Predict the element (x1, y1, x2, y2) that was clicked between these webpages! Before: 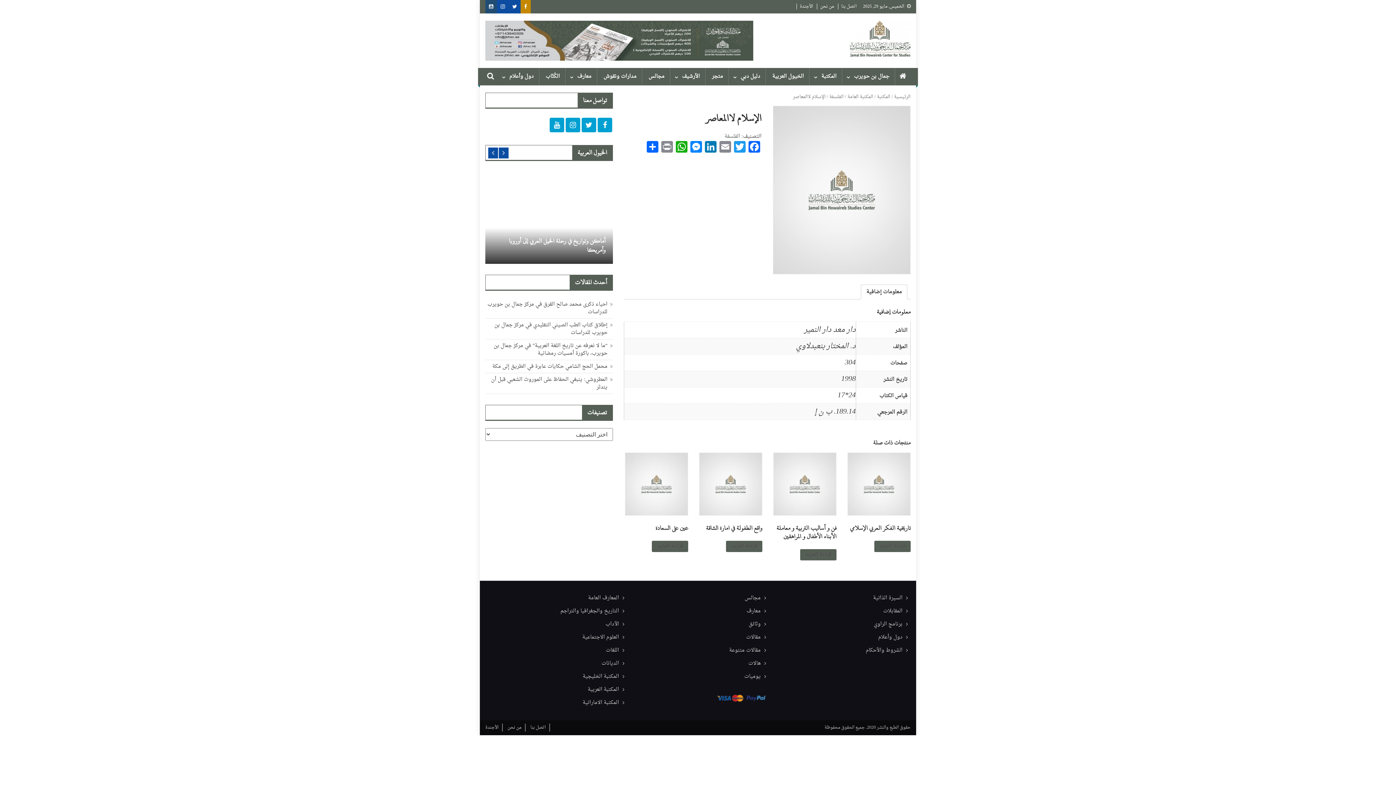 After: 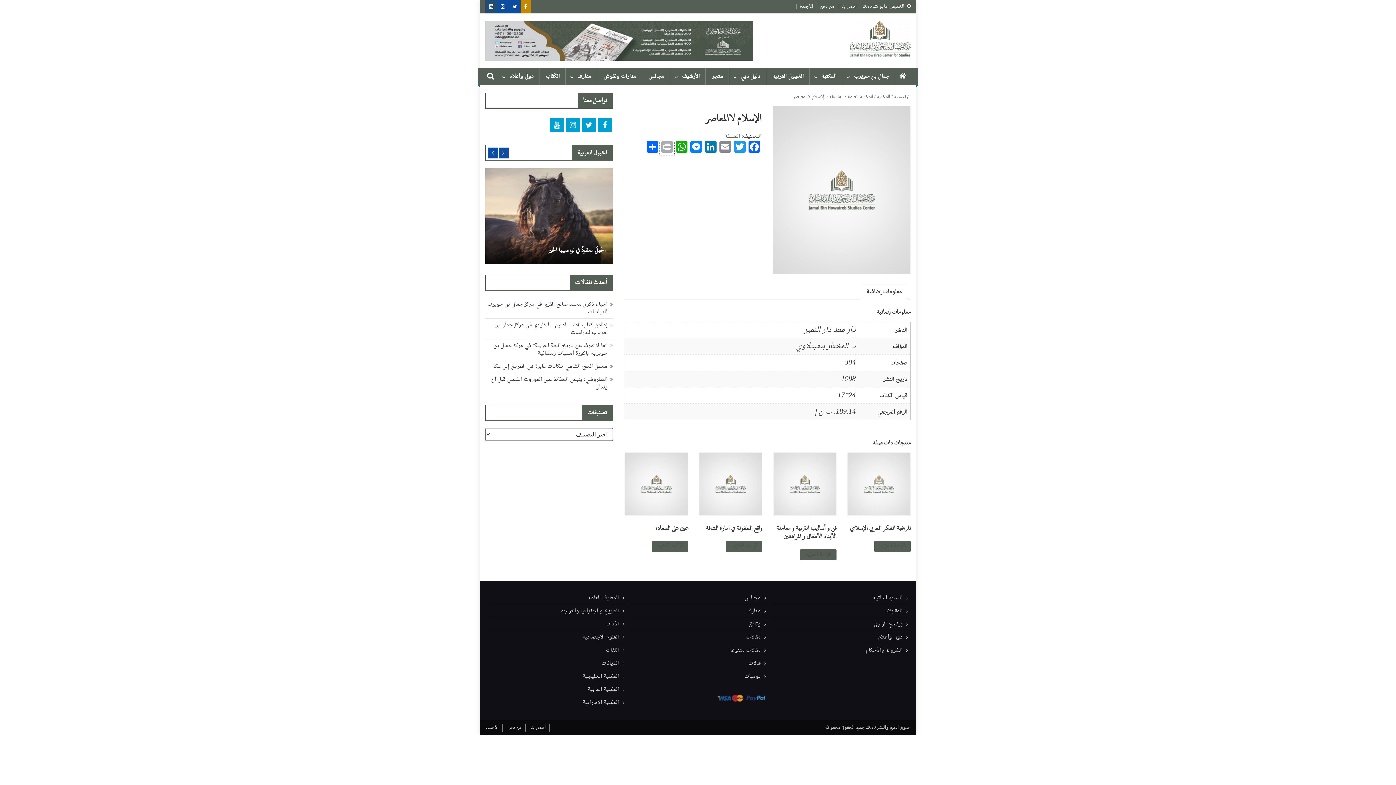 Action: label: Print bbox: (659, 141, 674, 155)